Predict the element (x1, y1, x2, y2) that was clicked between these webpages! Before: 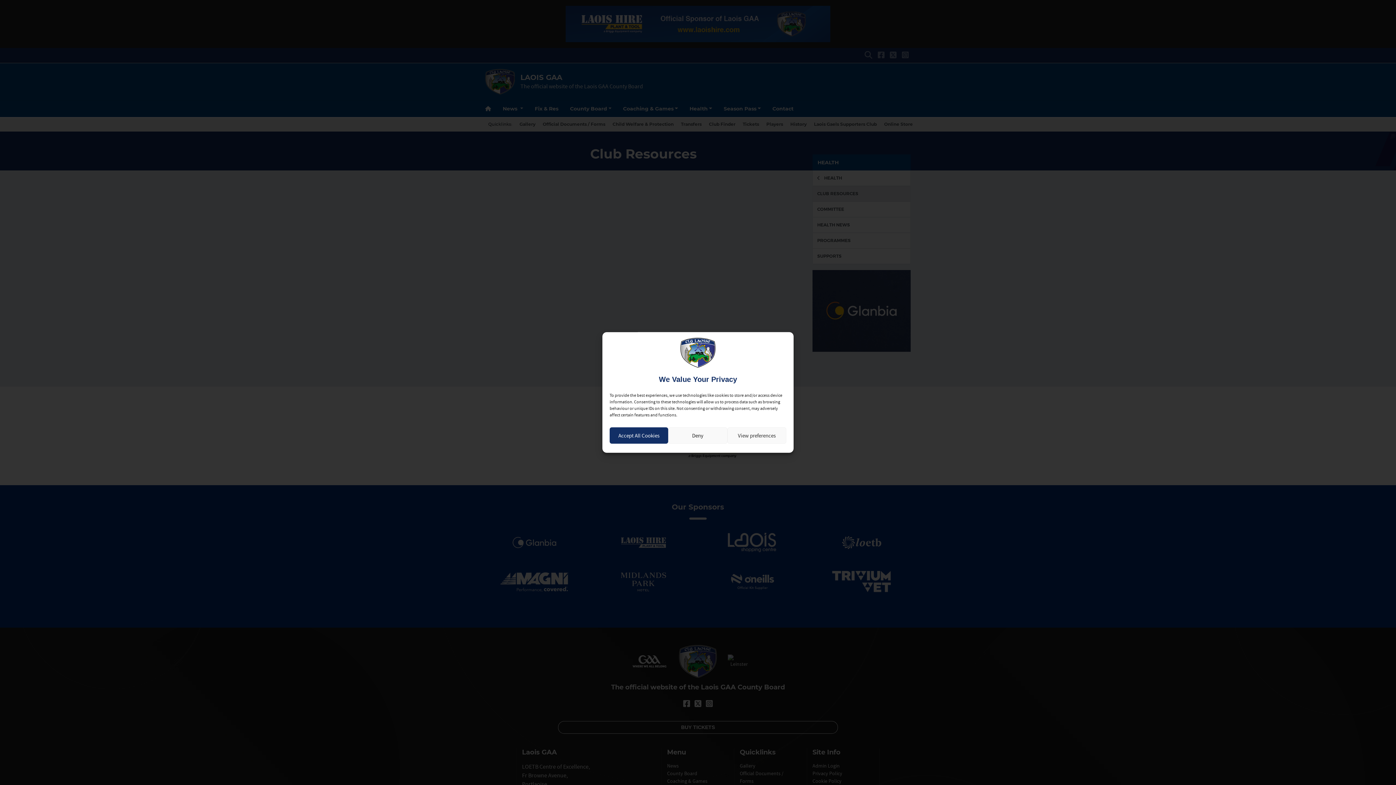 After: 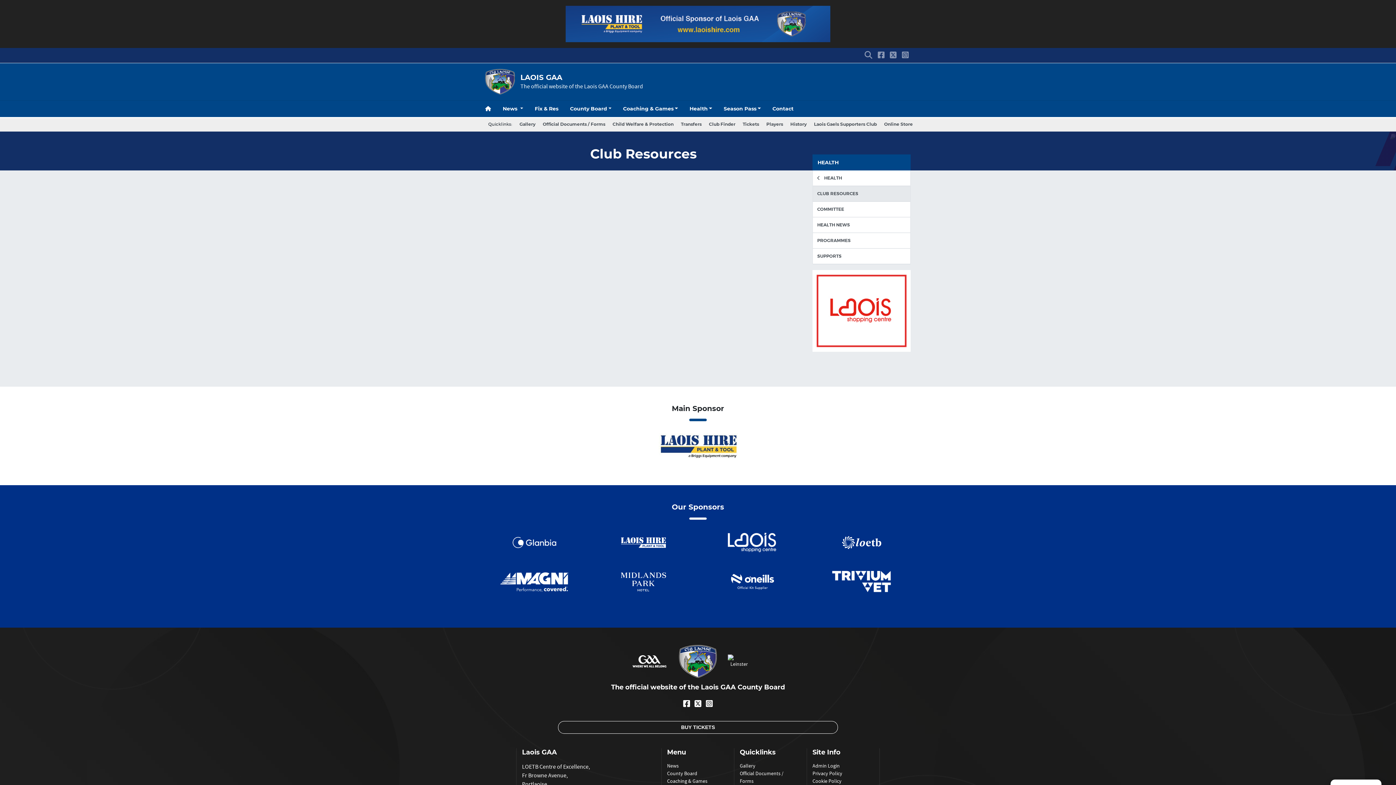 Action: bbox: (668, 427, 727, 444) label: Deny